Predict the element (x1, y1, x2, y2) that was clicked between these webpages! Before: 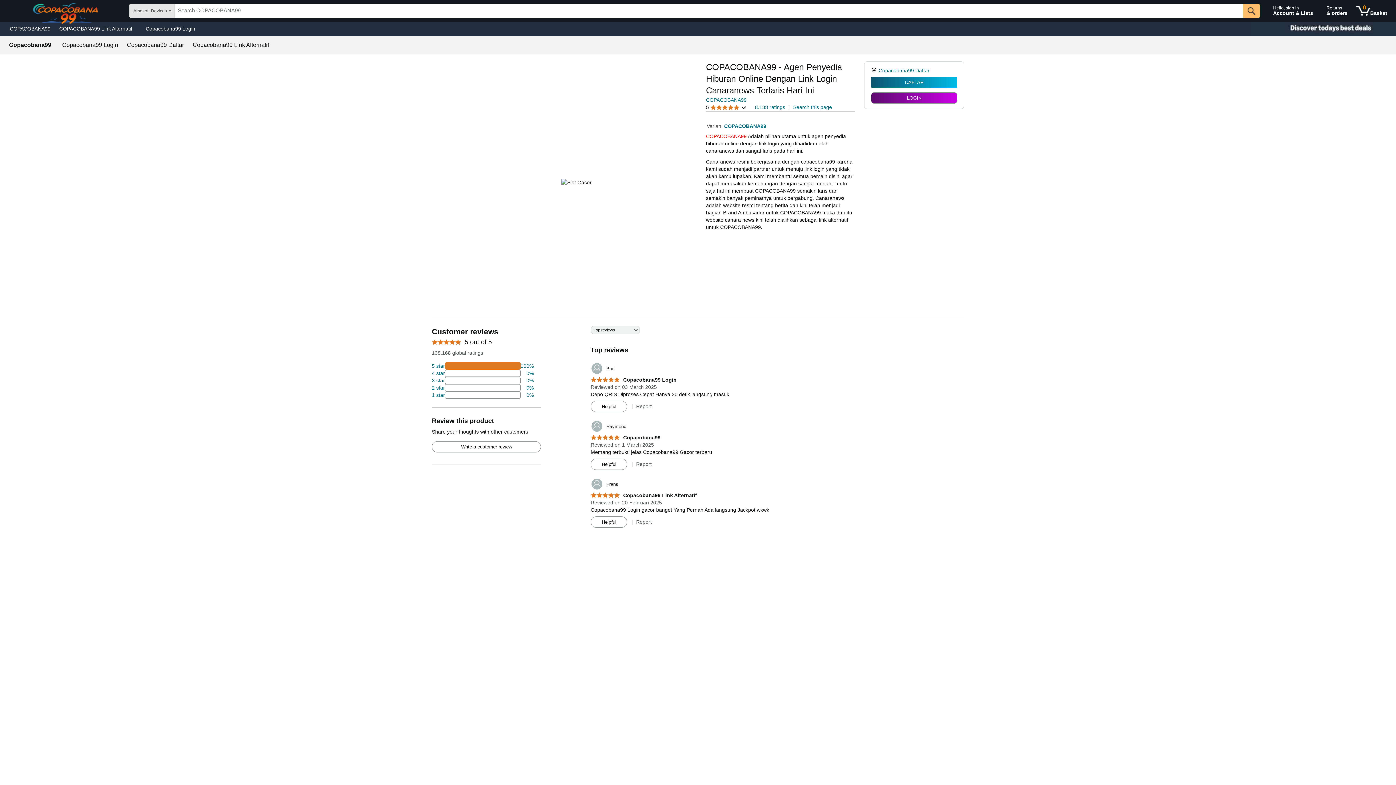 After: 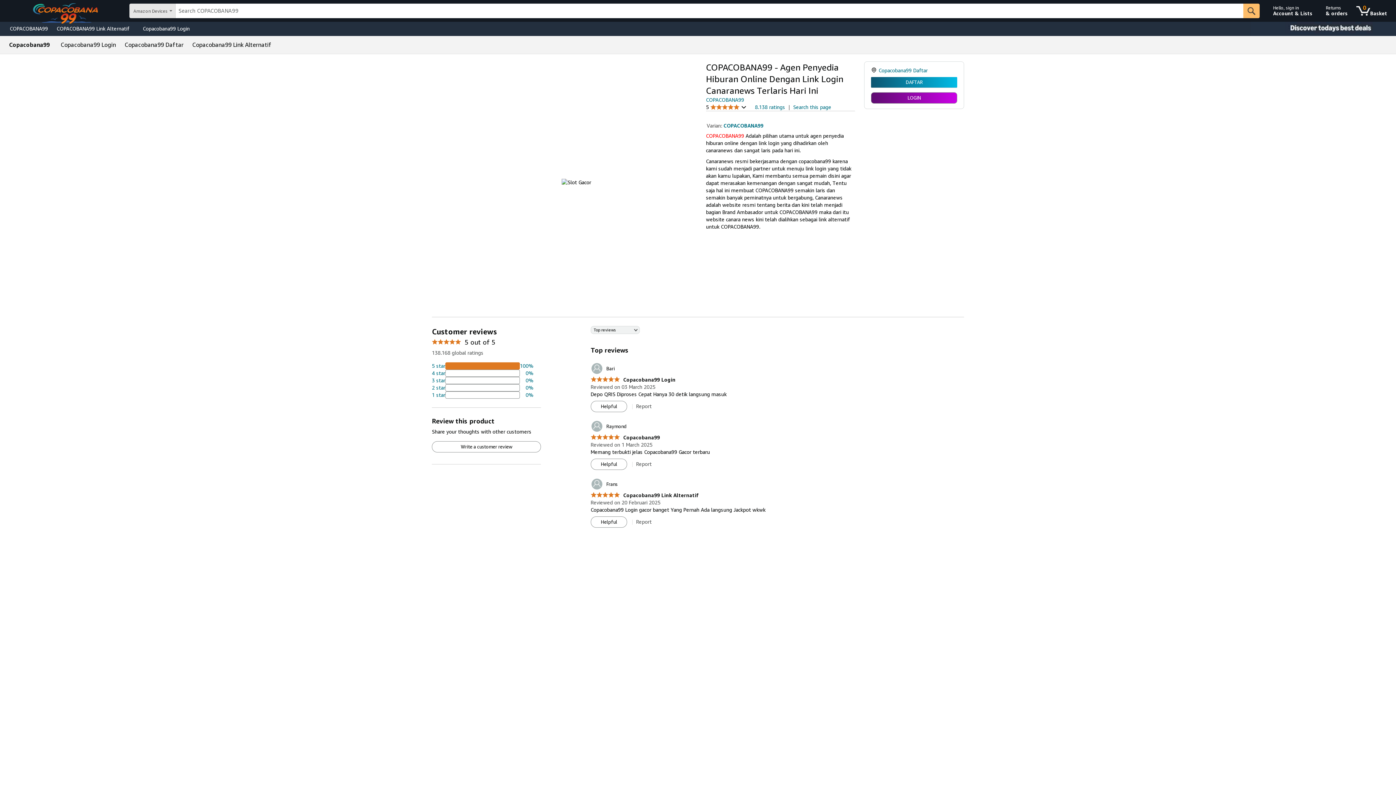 Action: label: 	Raymond bbox: (590, 420, 626, 432)